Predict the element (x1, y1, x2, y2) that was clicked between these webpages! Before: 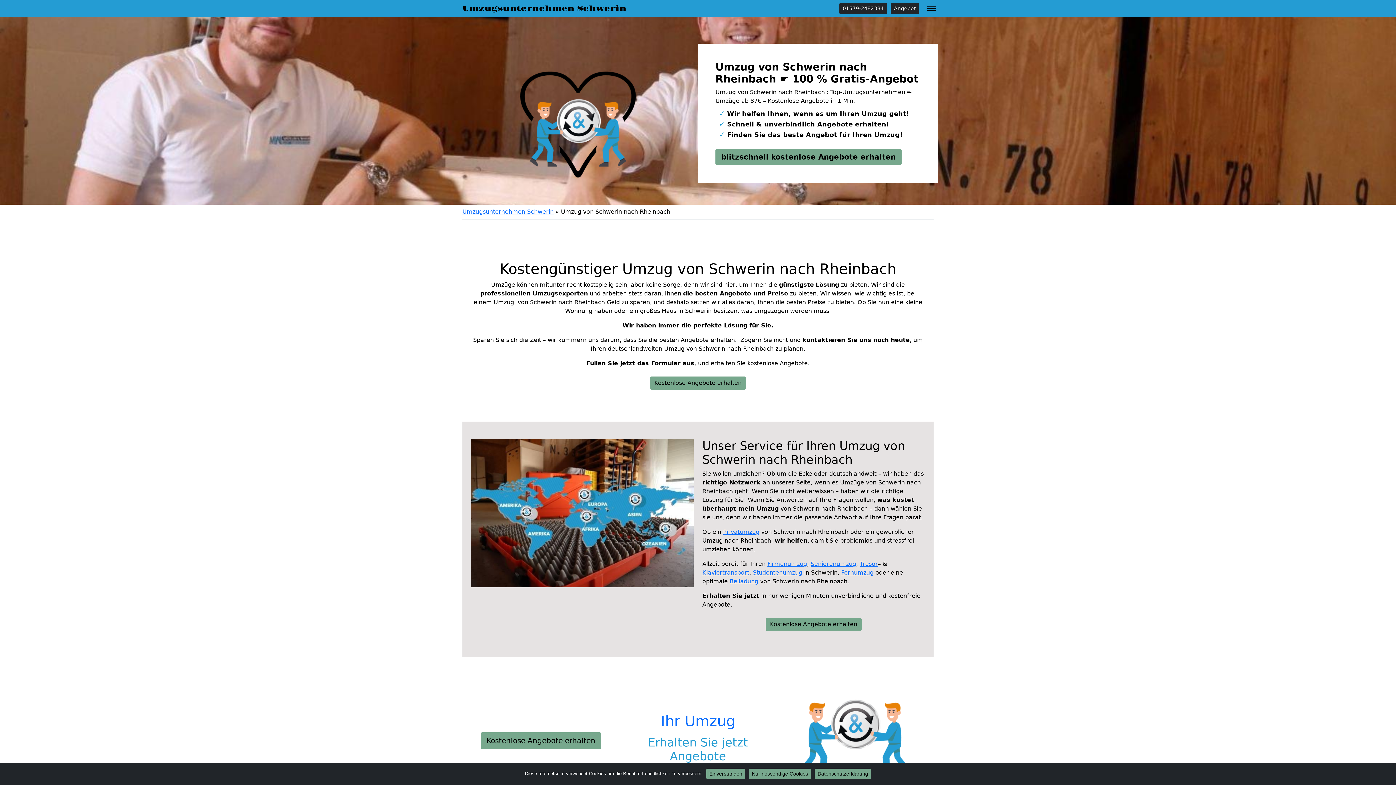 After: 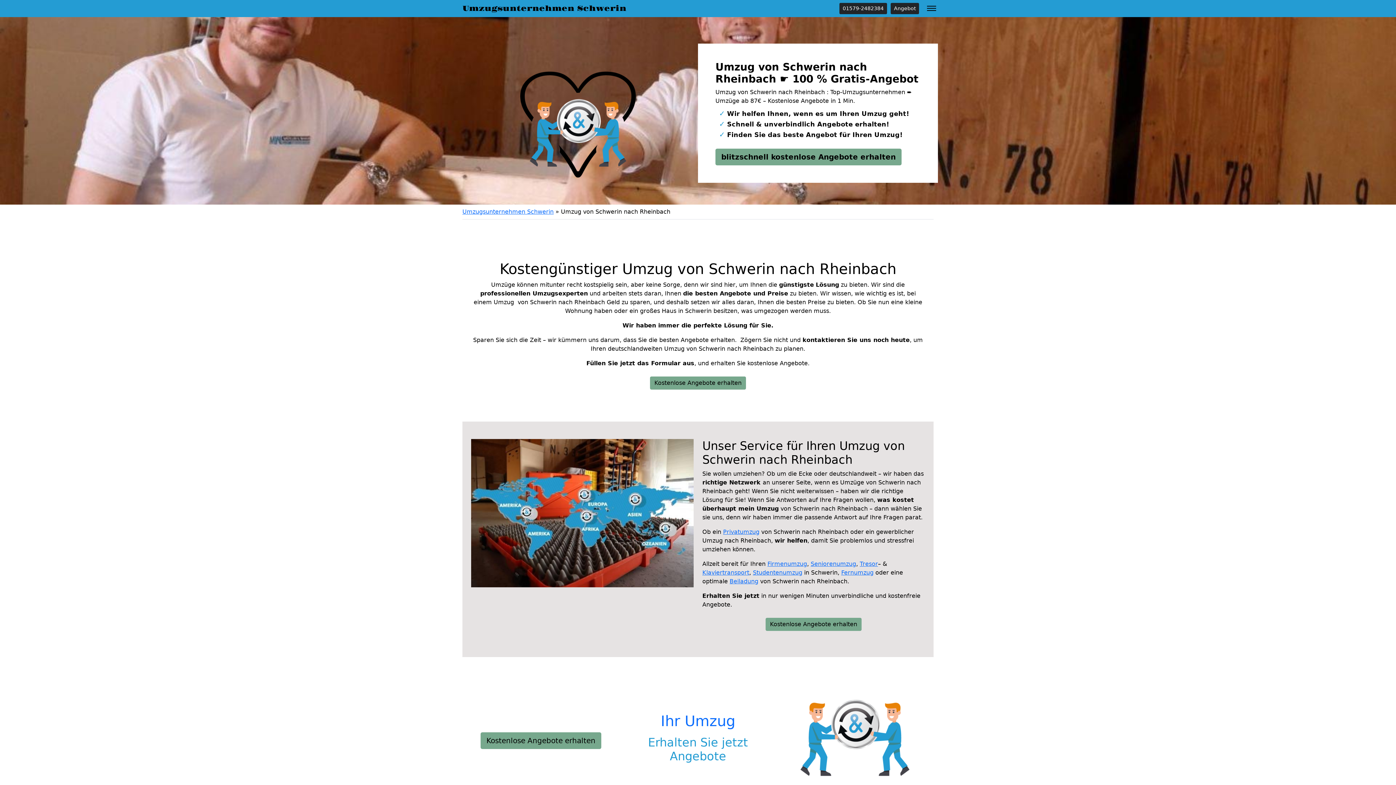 Action: bbox: (749, 769, 811, 779) label: Nur notwendige Cookies